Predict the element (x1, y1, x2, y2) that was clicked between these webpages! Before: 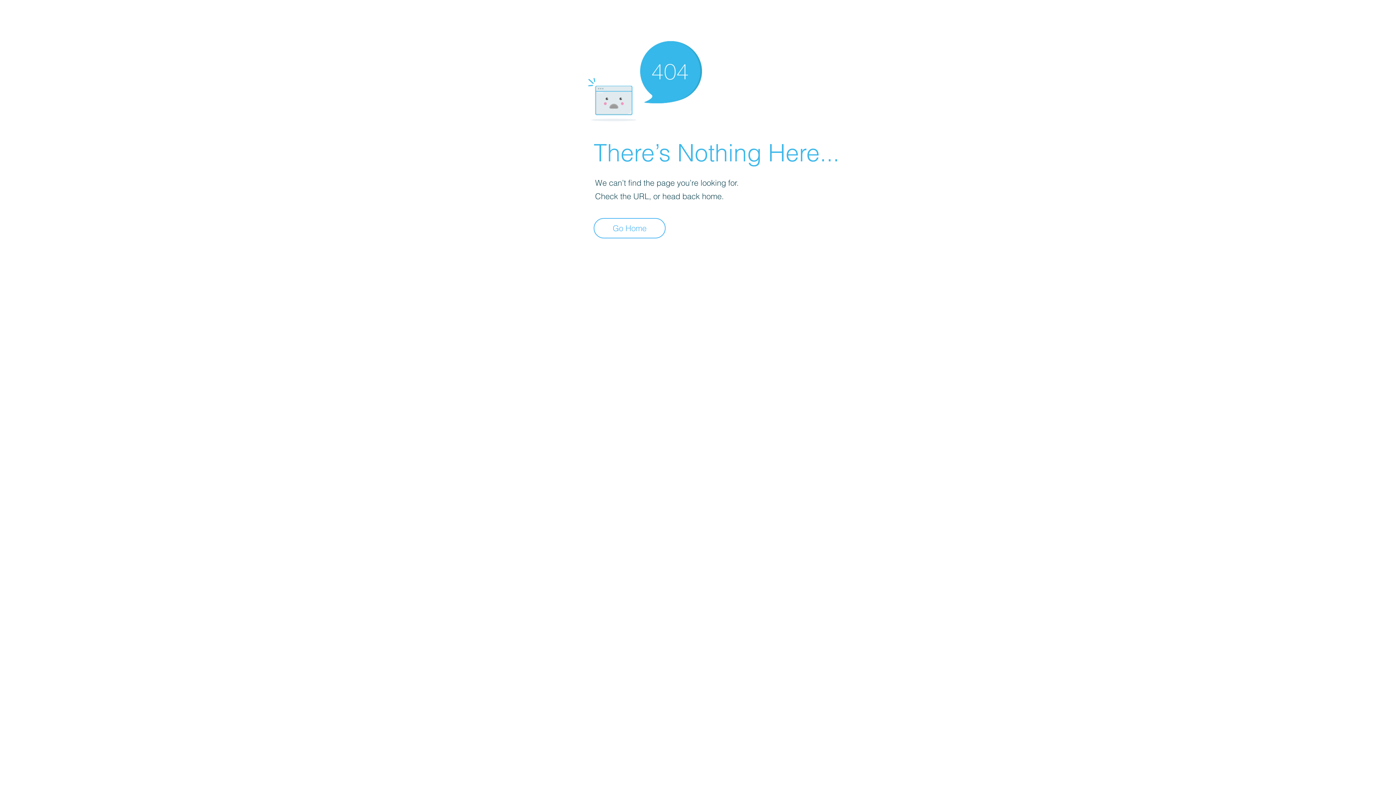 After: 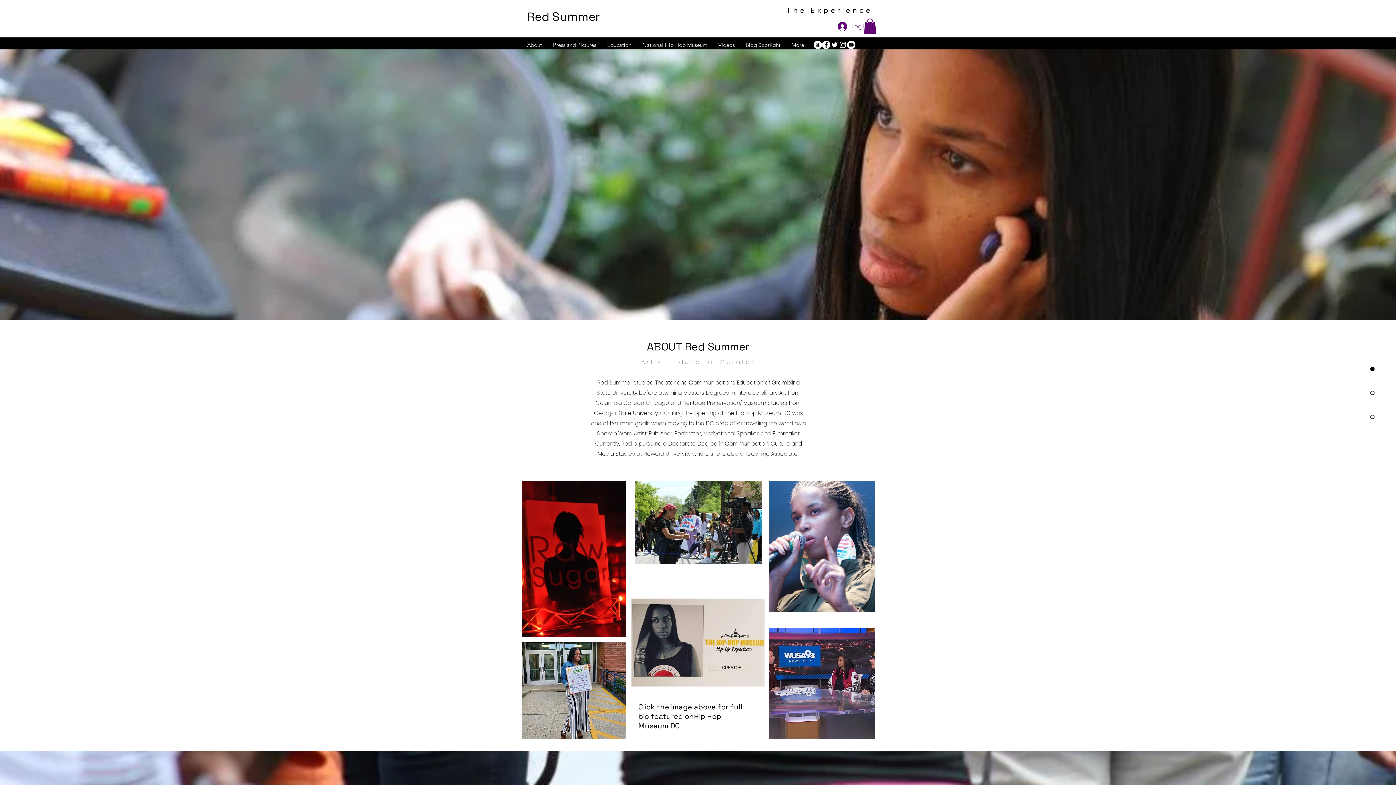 Action: bbox: (593, 218, 665, 238) label: Go Home